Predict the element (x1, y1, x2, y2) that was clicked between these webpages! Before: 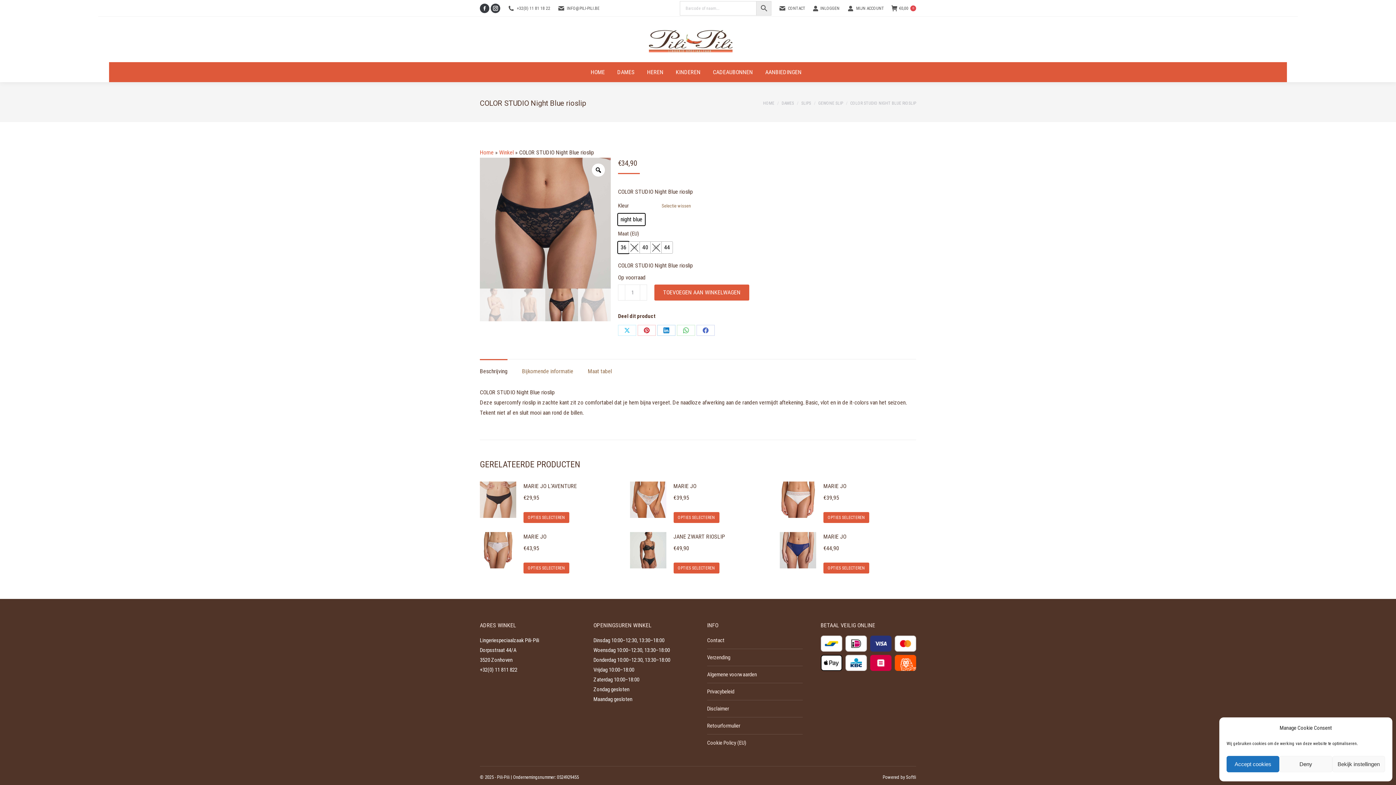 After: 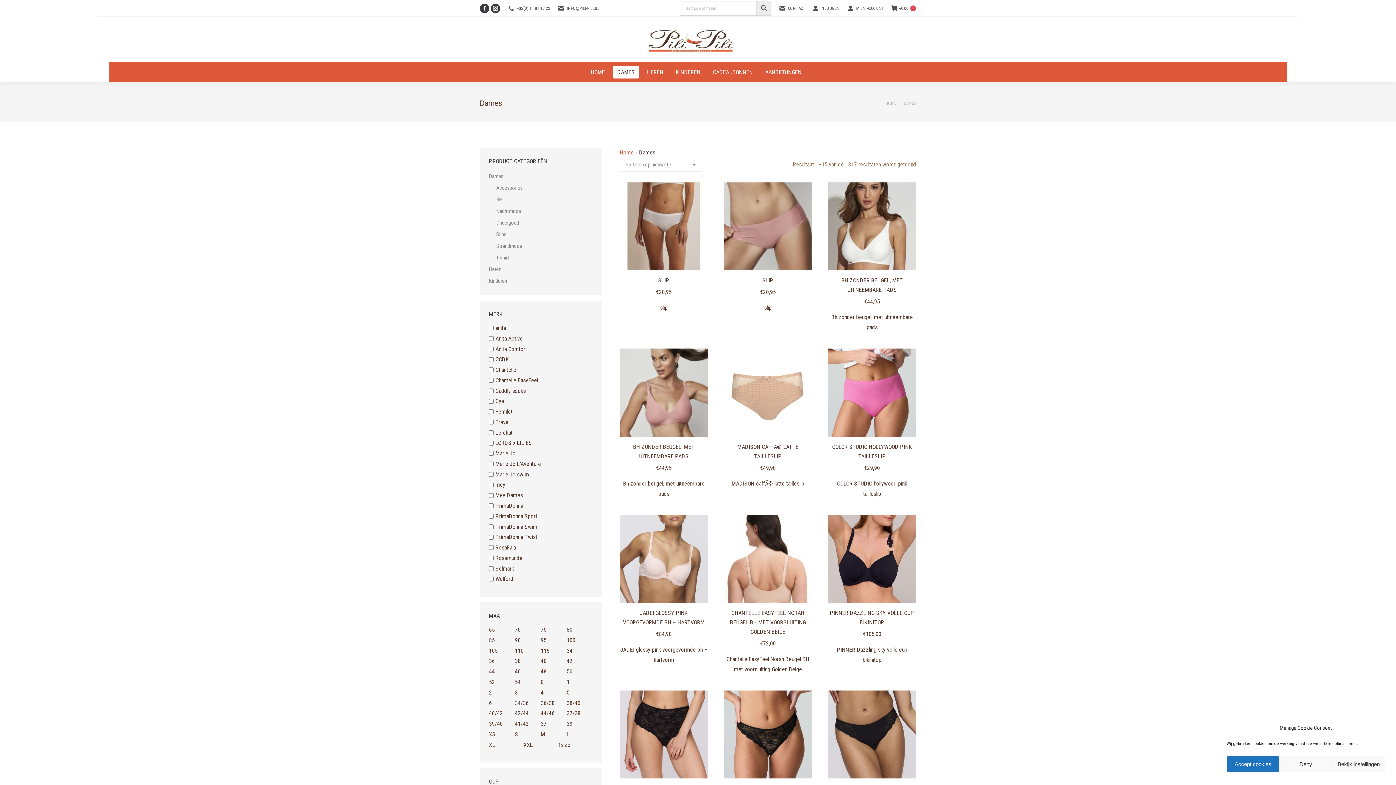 Action: bbox: (781, 100, 794, 105) label: DAMES